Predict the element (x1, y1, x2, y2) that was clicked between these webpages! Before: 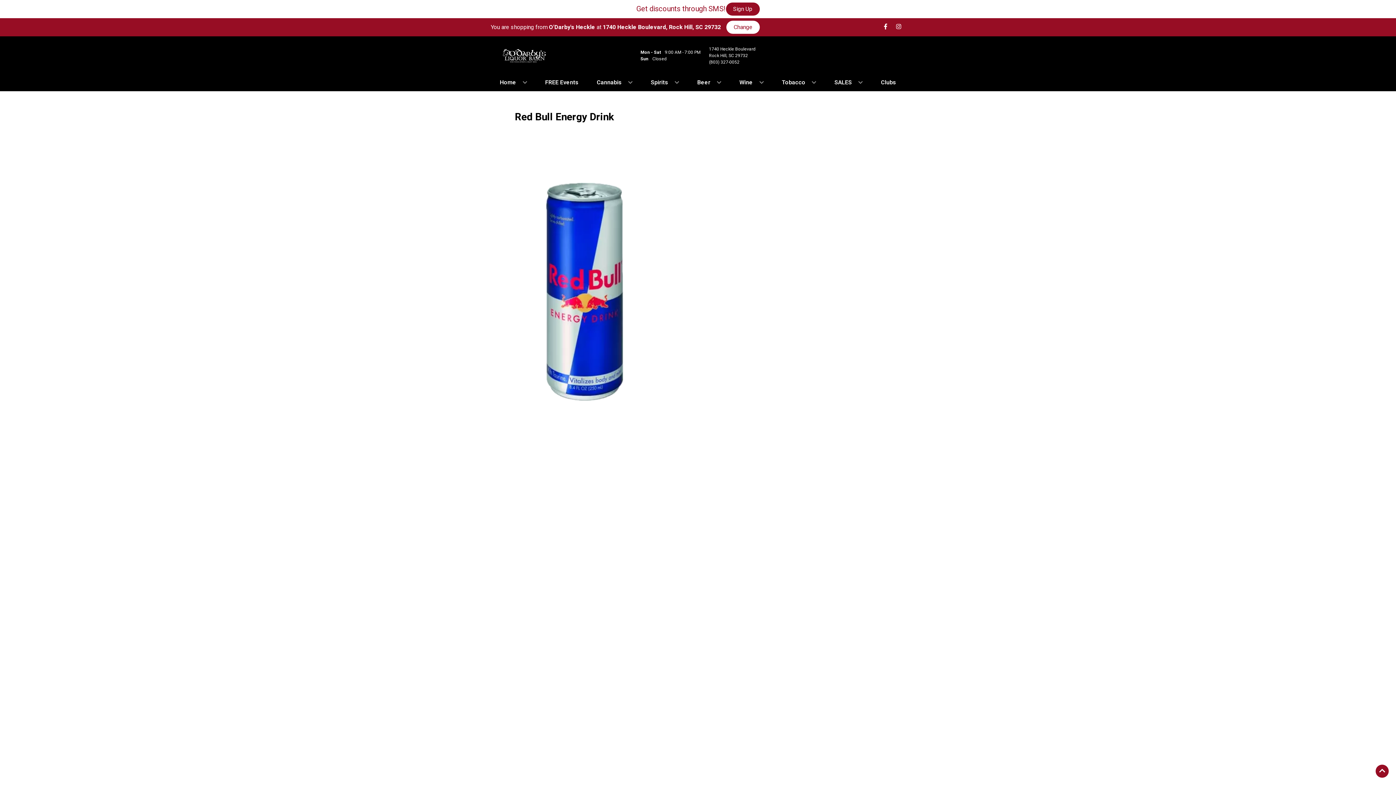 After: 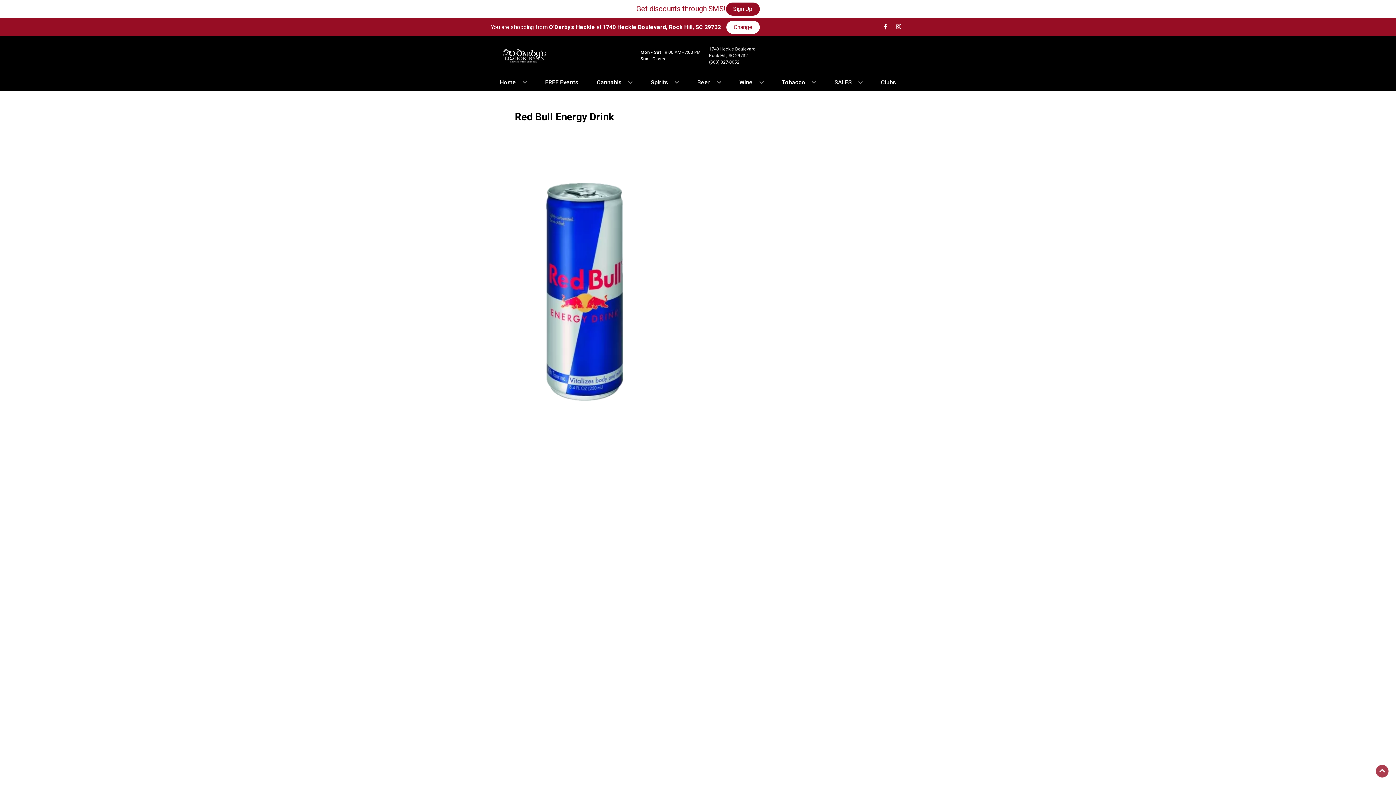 Action: bbox: (1376, 765, 1389, 778) label: Go to top